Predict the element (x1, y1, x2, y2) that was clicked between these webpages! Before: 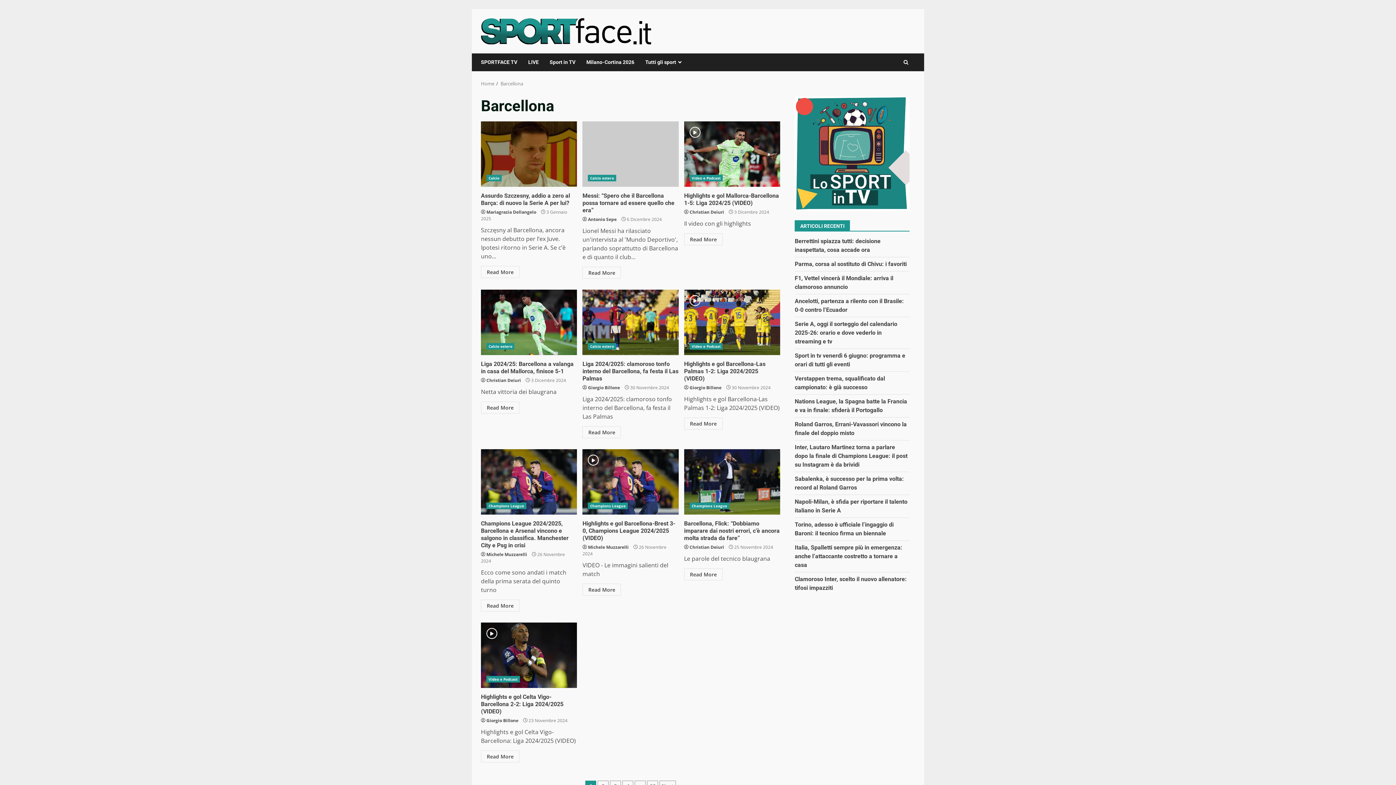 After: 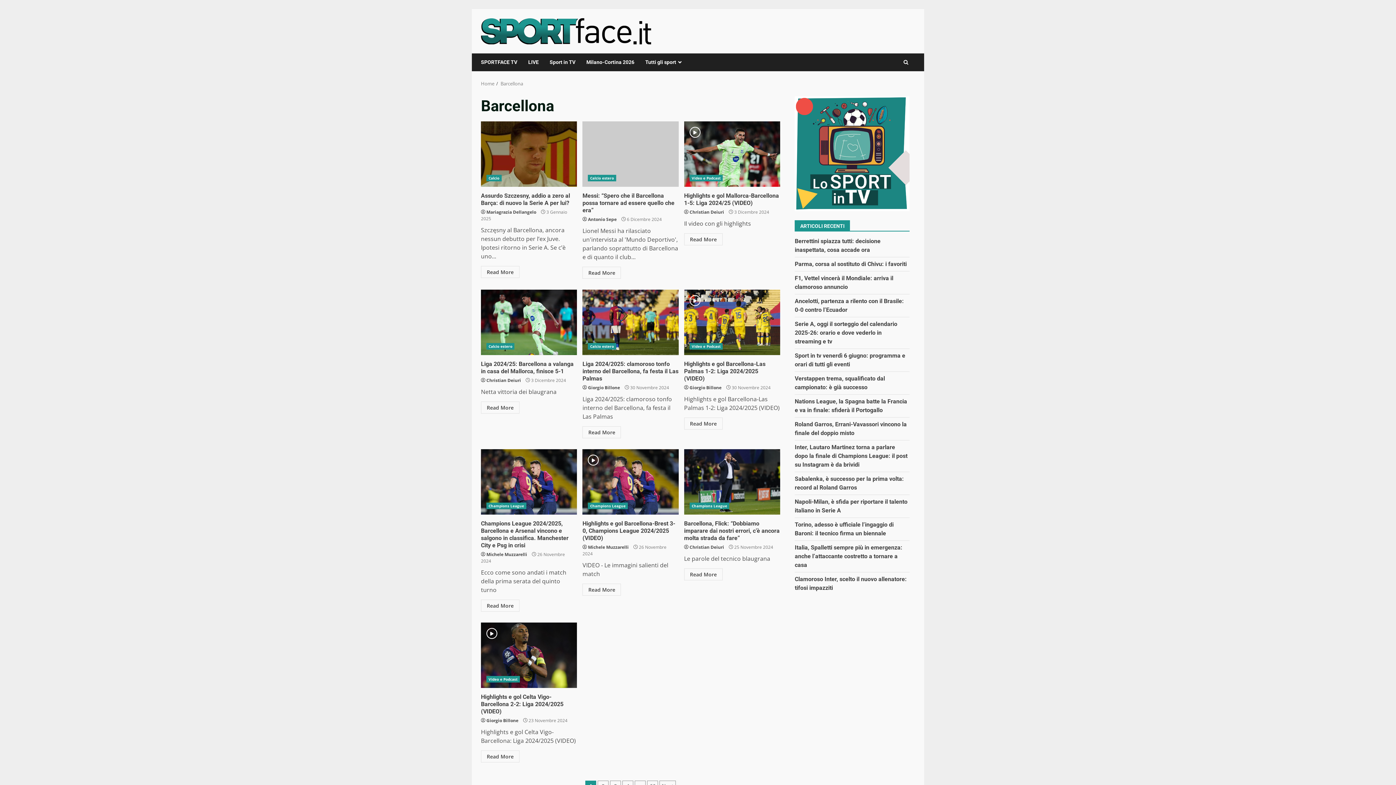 Action: label: Barcellona bbox: (500, 80, 523, 86)